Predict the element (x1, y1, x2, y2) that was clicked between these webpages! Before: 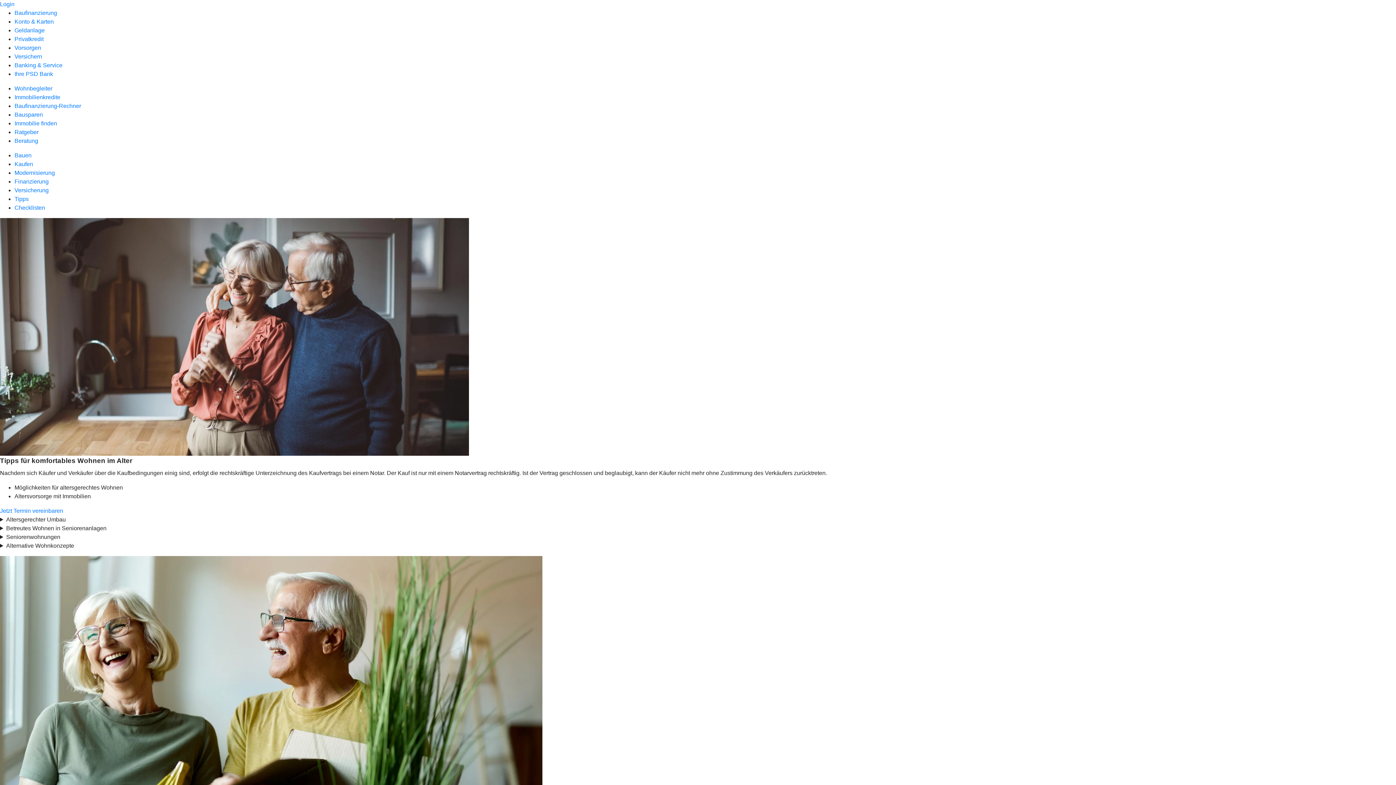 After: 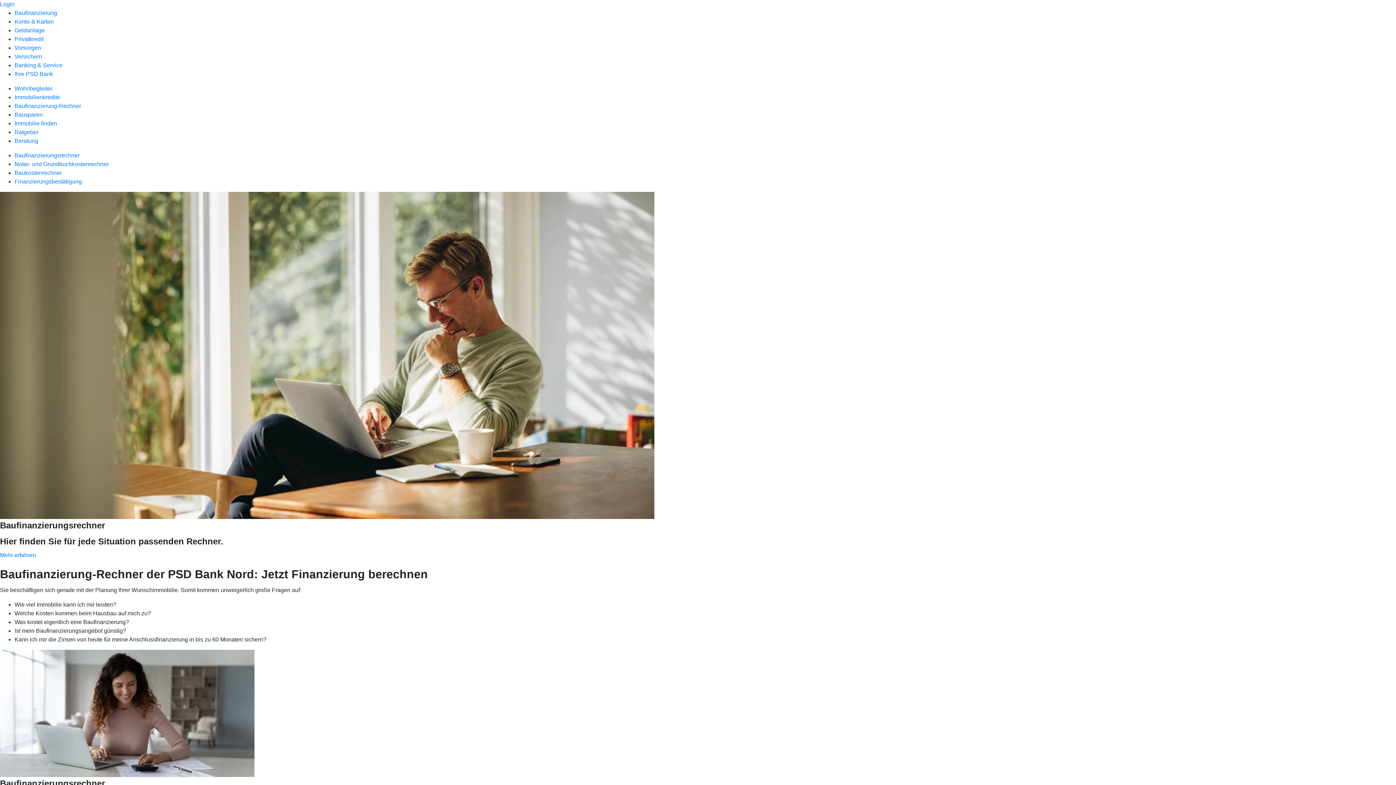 Action: label: Baufinanzierung-Rechner bbox: (14, 102, 81, 109)